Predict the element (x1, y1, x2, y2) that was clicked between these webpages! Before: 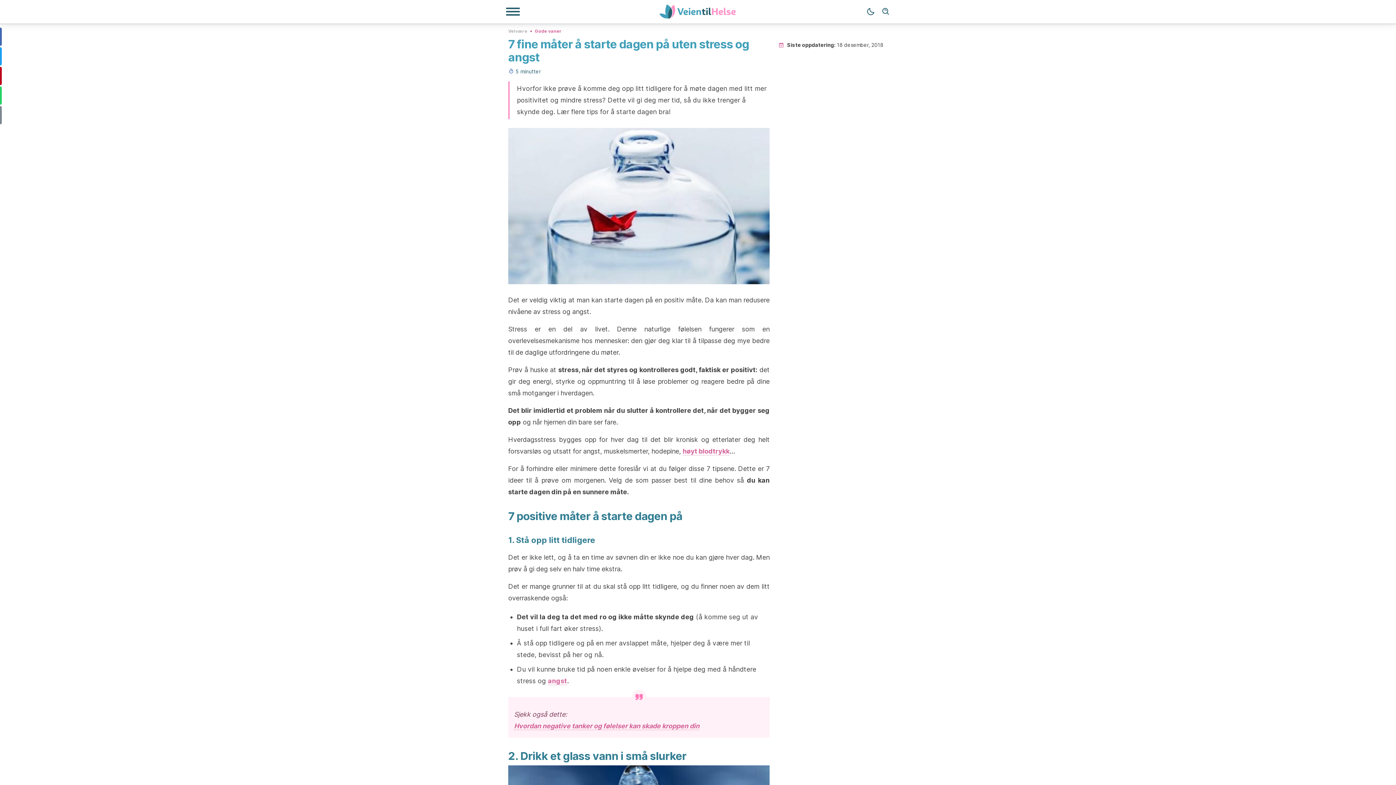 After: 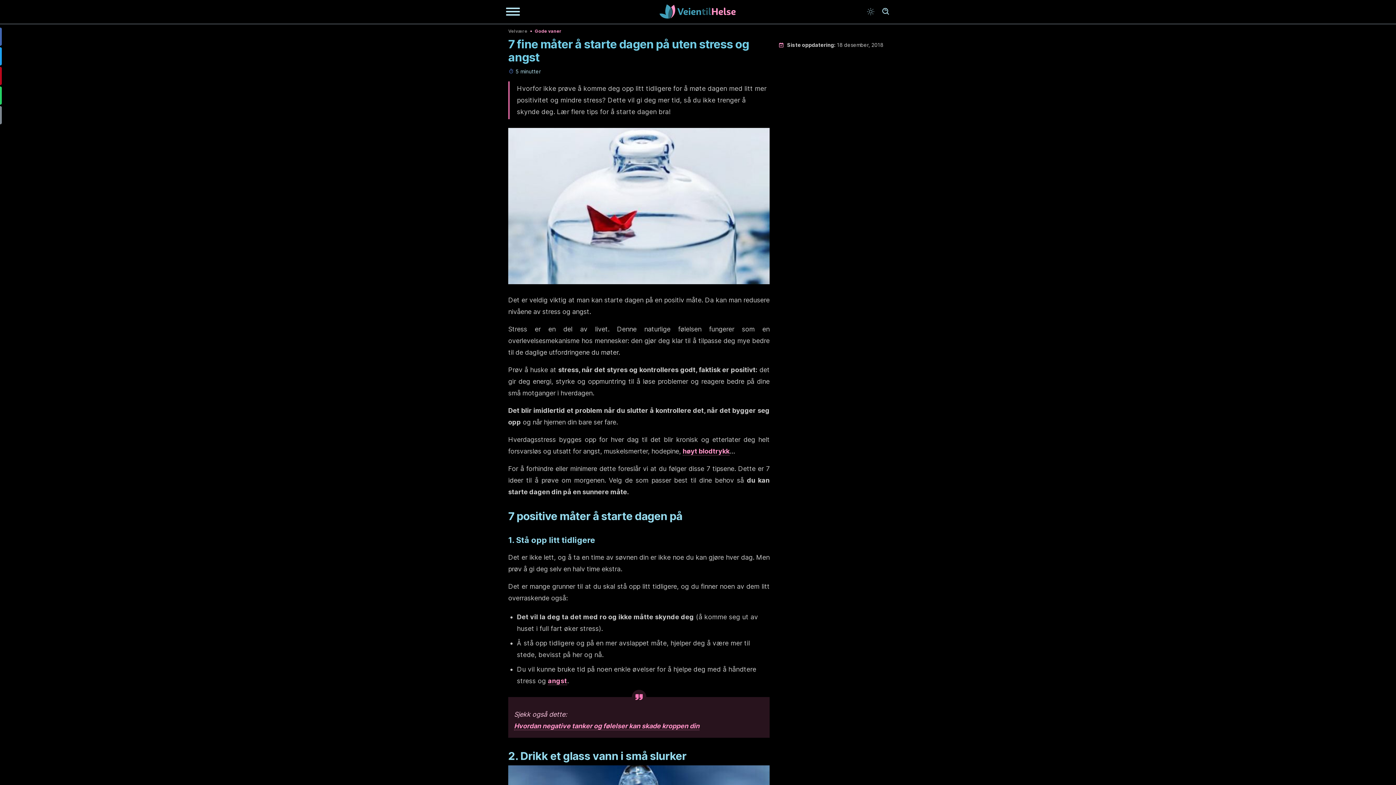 Action: label: Dark mode bbox: (863, 4, 878, 19)